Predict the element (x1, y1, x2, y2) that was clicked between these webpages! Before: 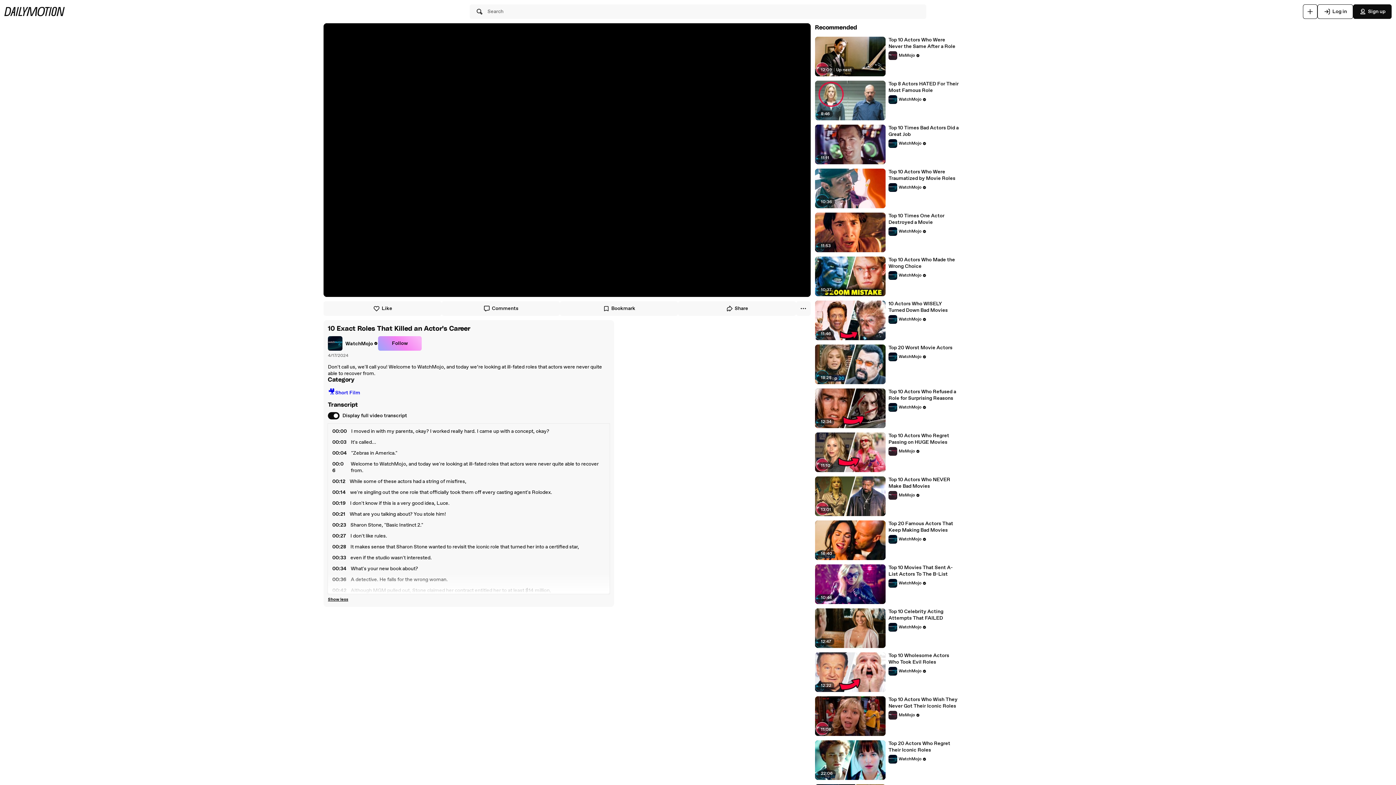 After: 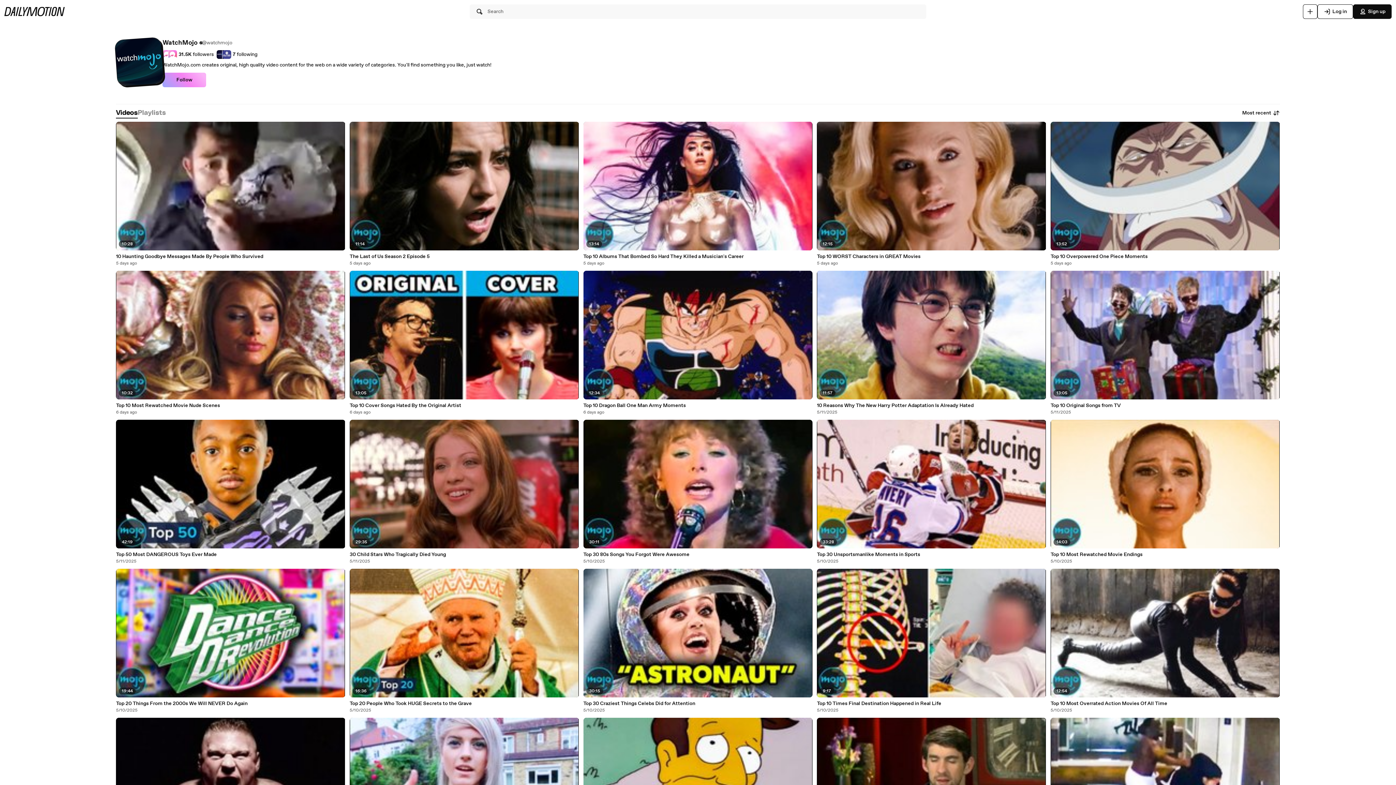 Action: bbox: (888, 535, 926, 544) label: WatchMojo